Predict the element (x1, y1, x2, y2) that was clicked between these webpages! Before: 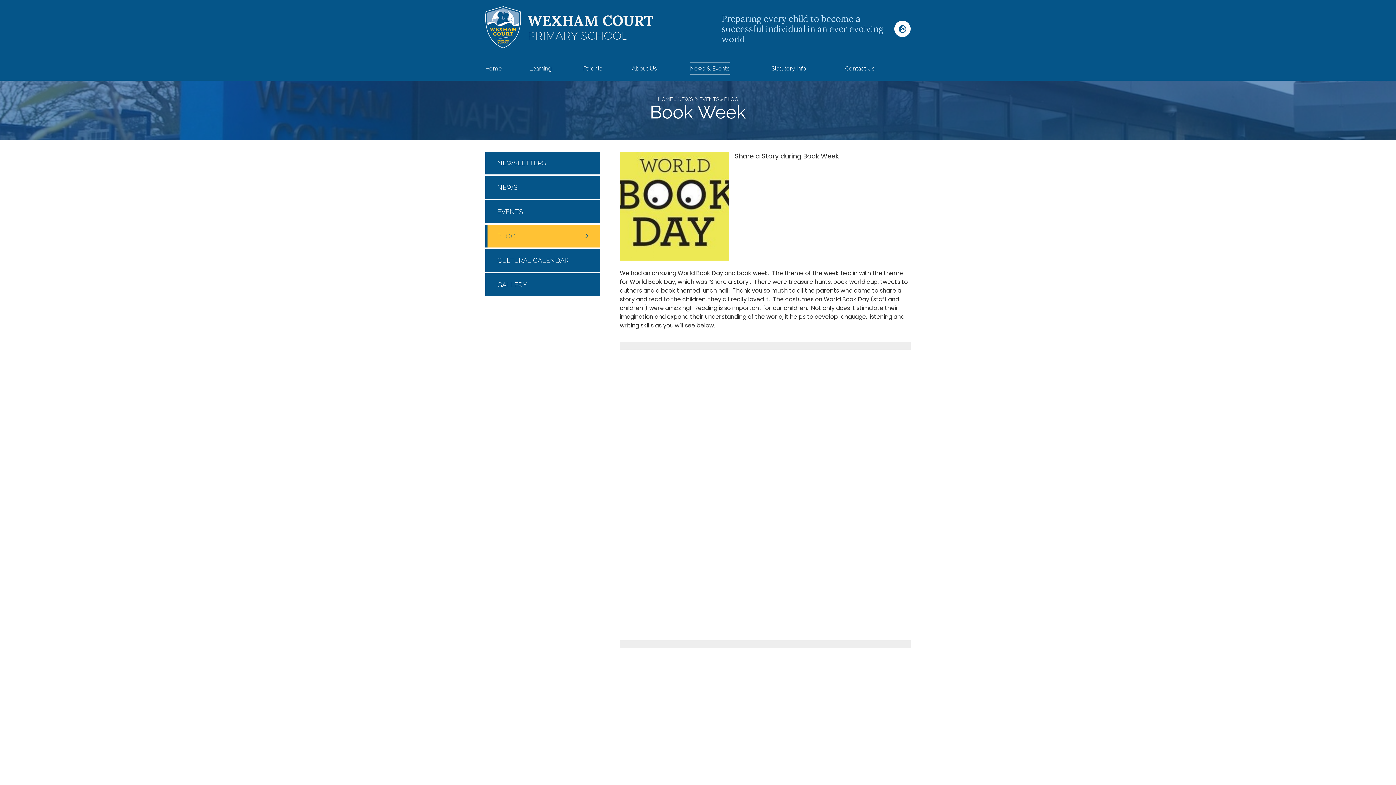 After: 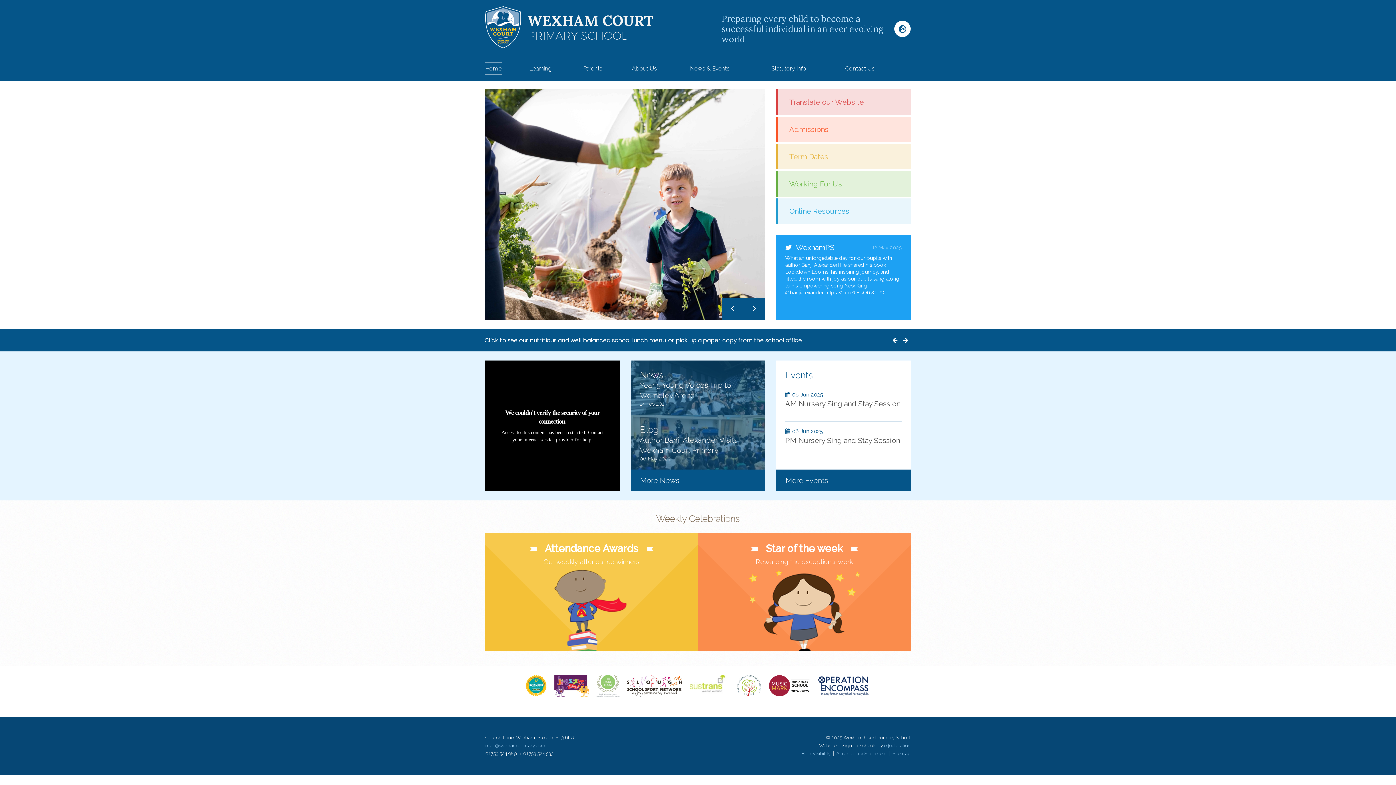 Action: label: HOME bbox: (657, 96, 672, 102)